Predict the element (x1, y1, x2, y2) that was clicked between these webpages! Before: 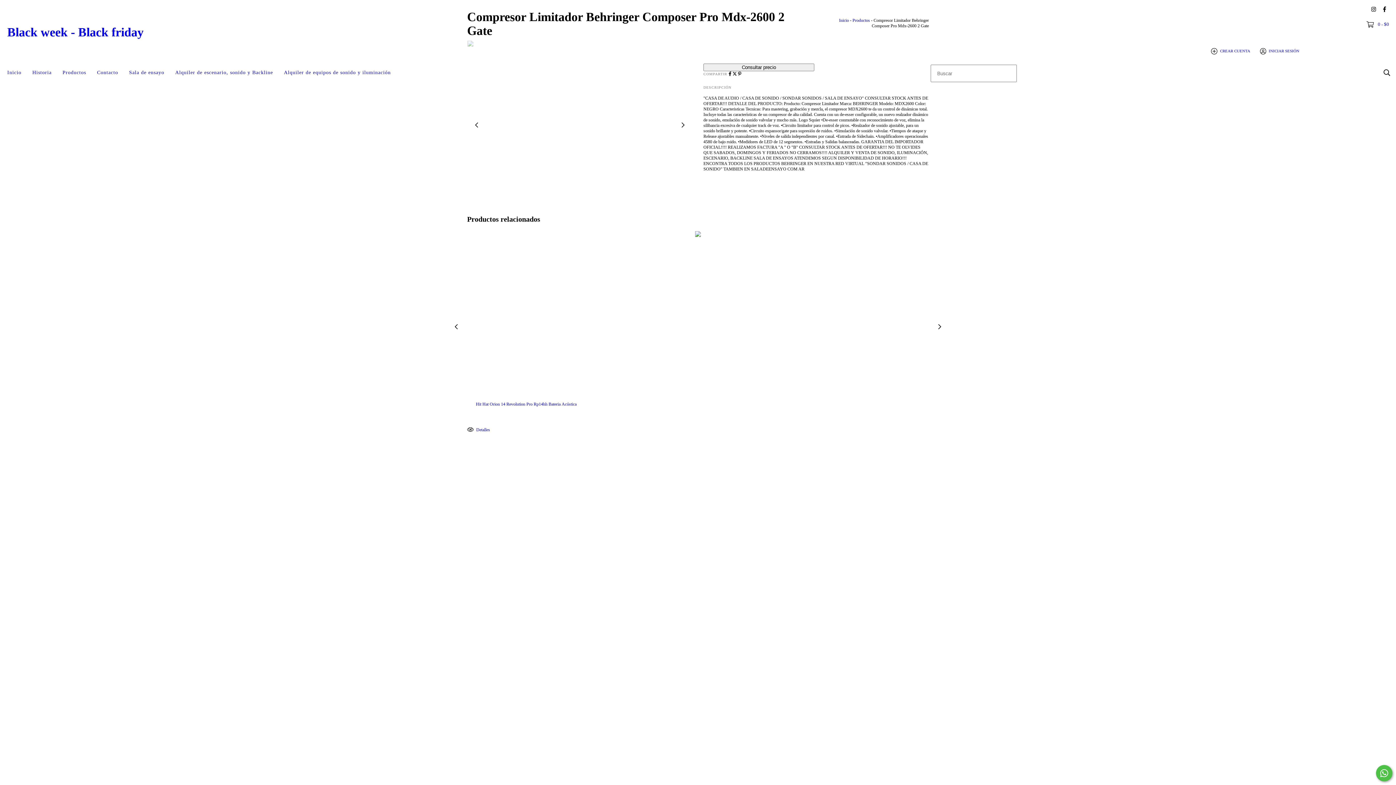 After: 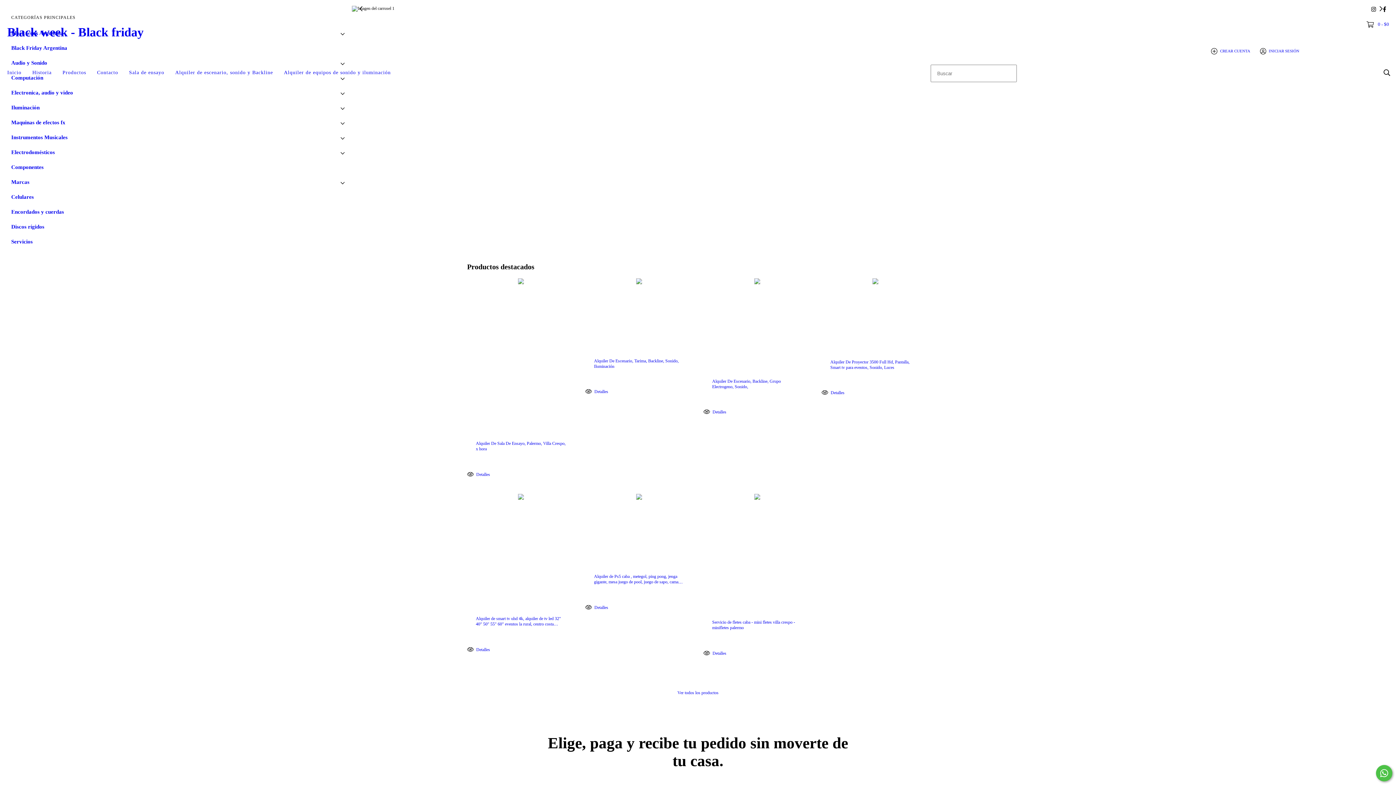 Action: label: Inicio bbox: (1, 64, 26, 80)